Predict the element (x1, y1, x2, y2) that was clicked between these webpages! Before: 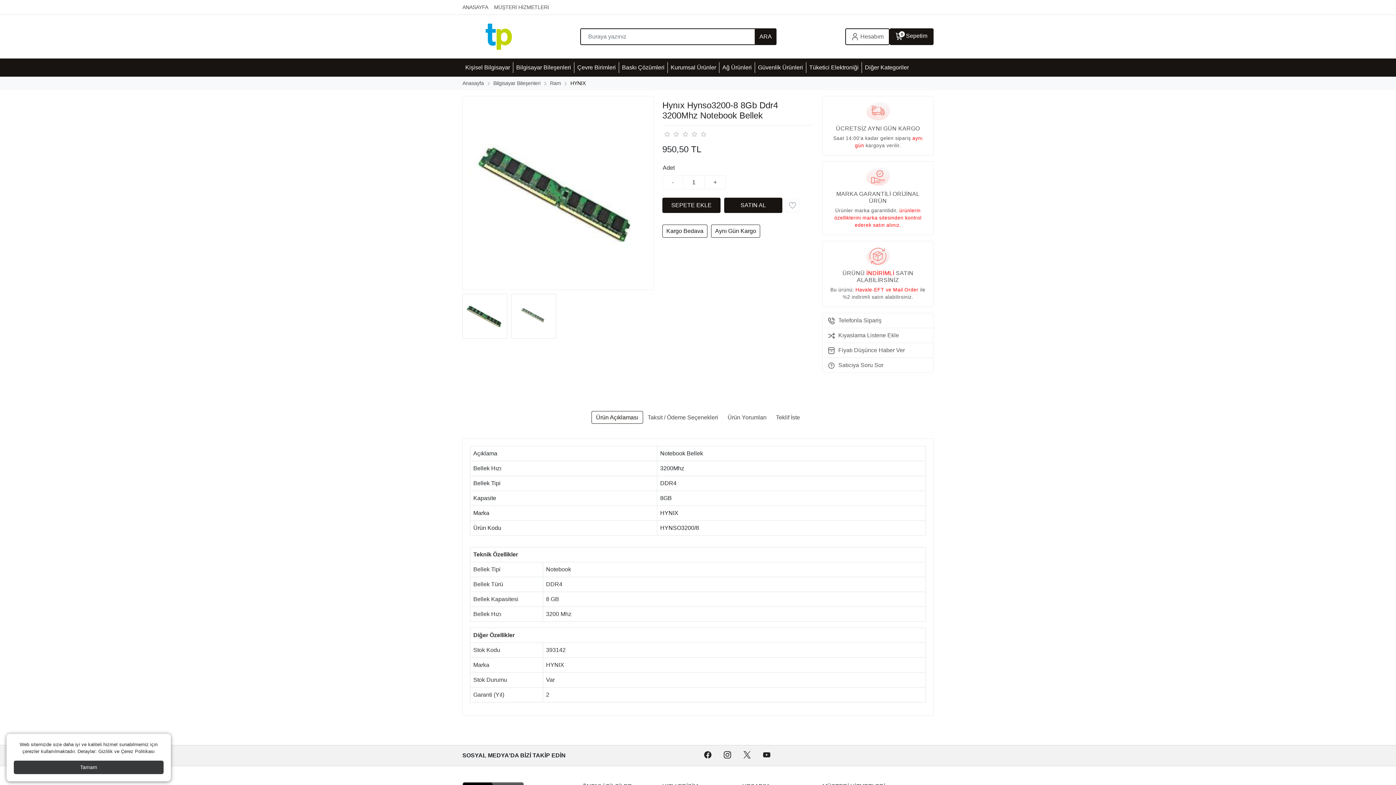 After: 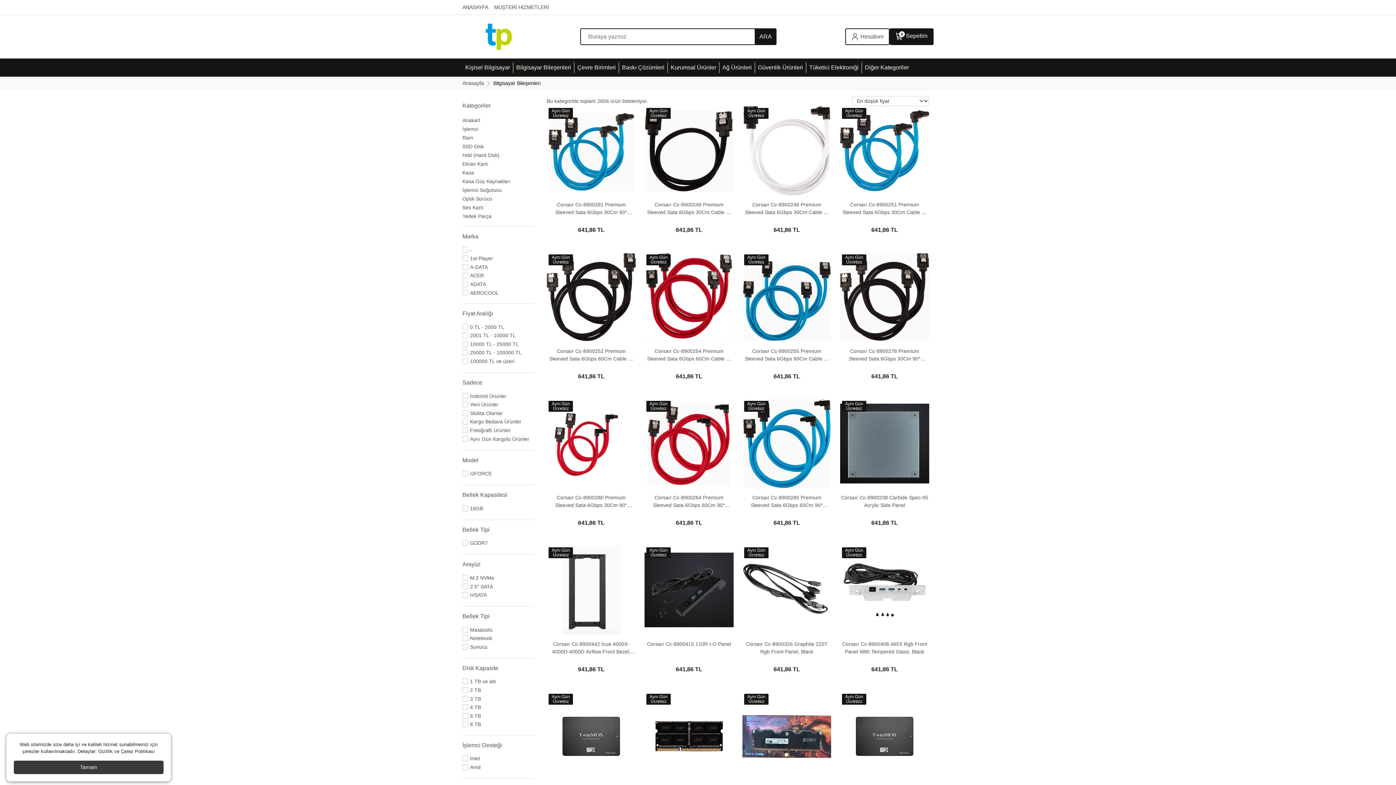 Action: label: Bilgisayar Bileşenleri bbox: (493, 76, 543, 90)